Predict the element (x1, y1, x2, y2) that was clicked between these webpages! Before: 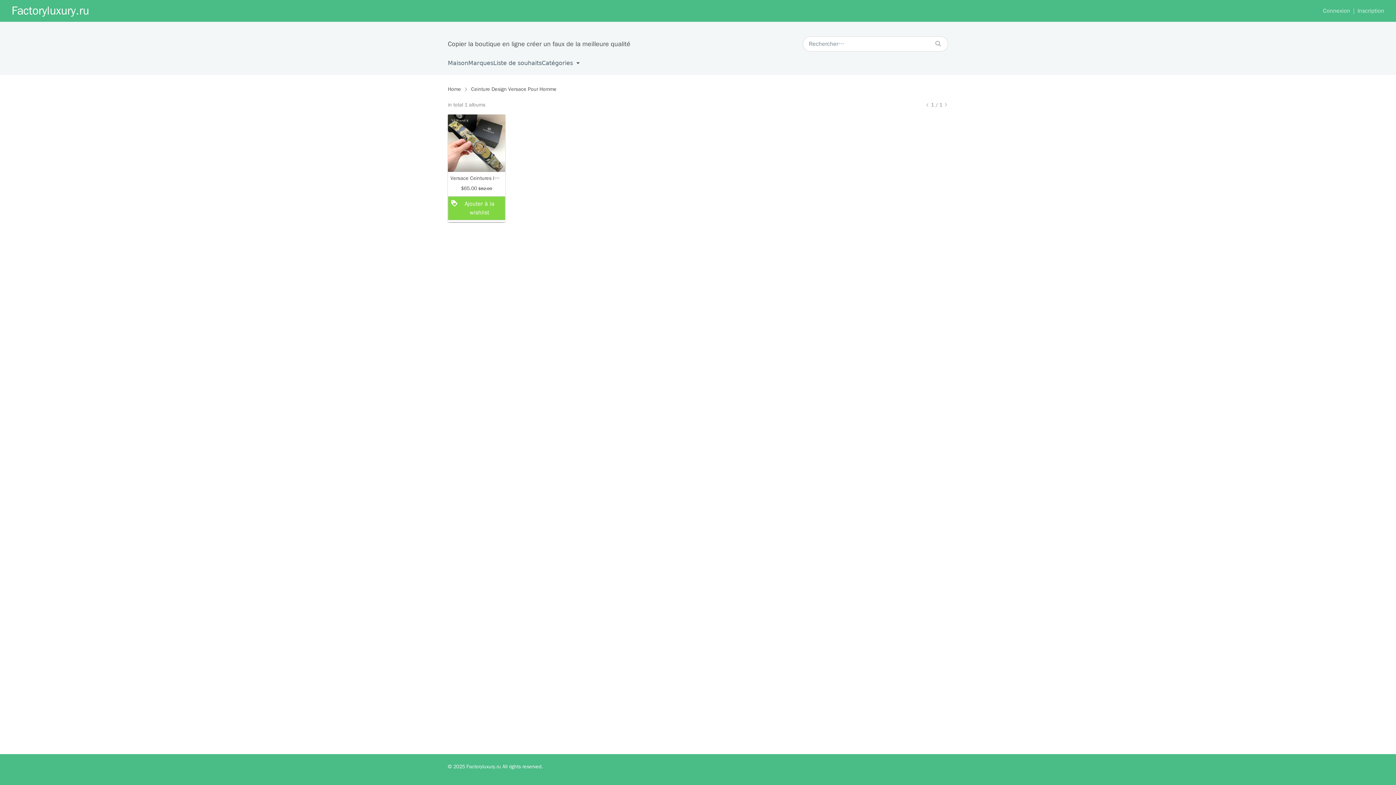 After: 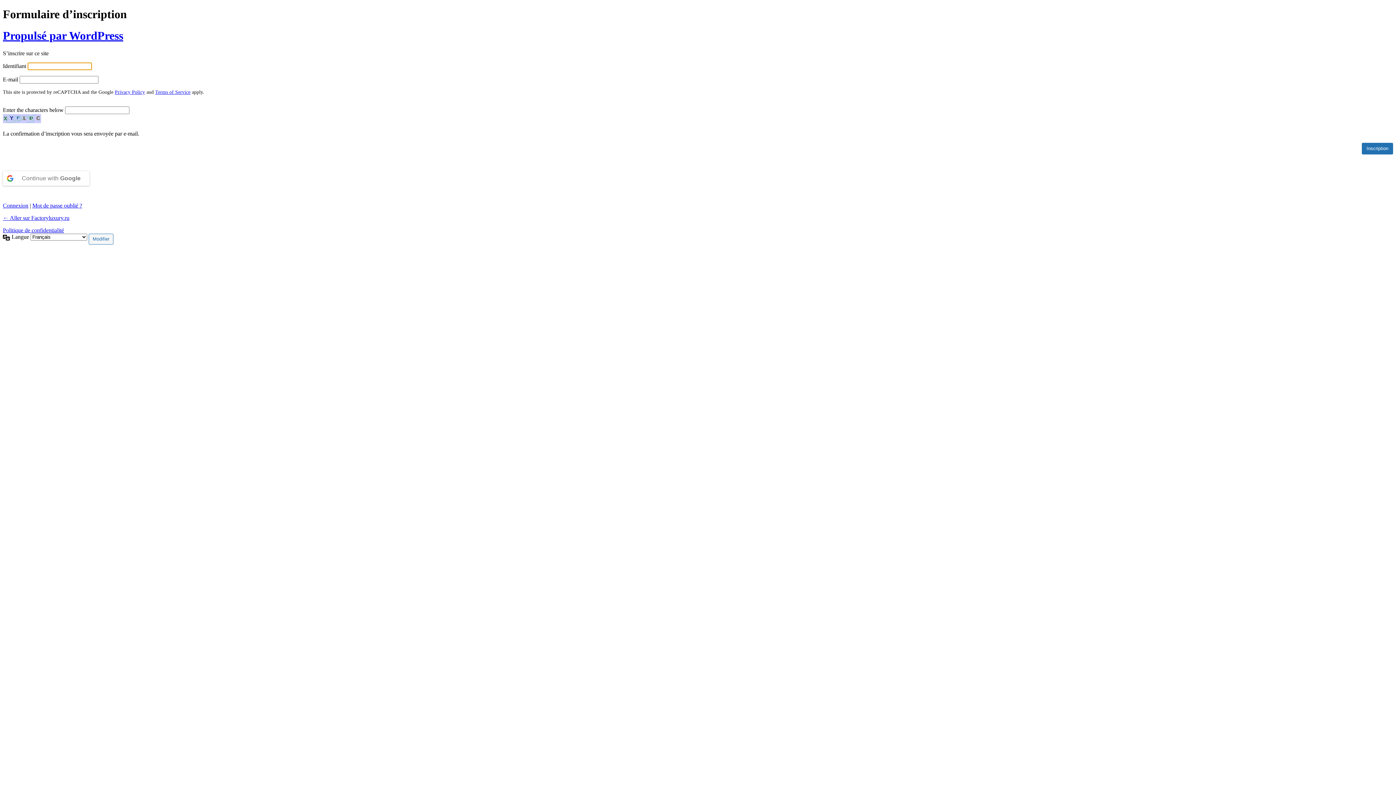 Action: label: Inscription bbox: (1350, 6, 1384, 15)